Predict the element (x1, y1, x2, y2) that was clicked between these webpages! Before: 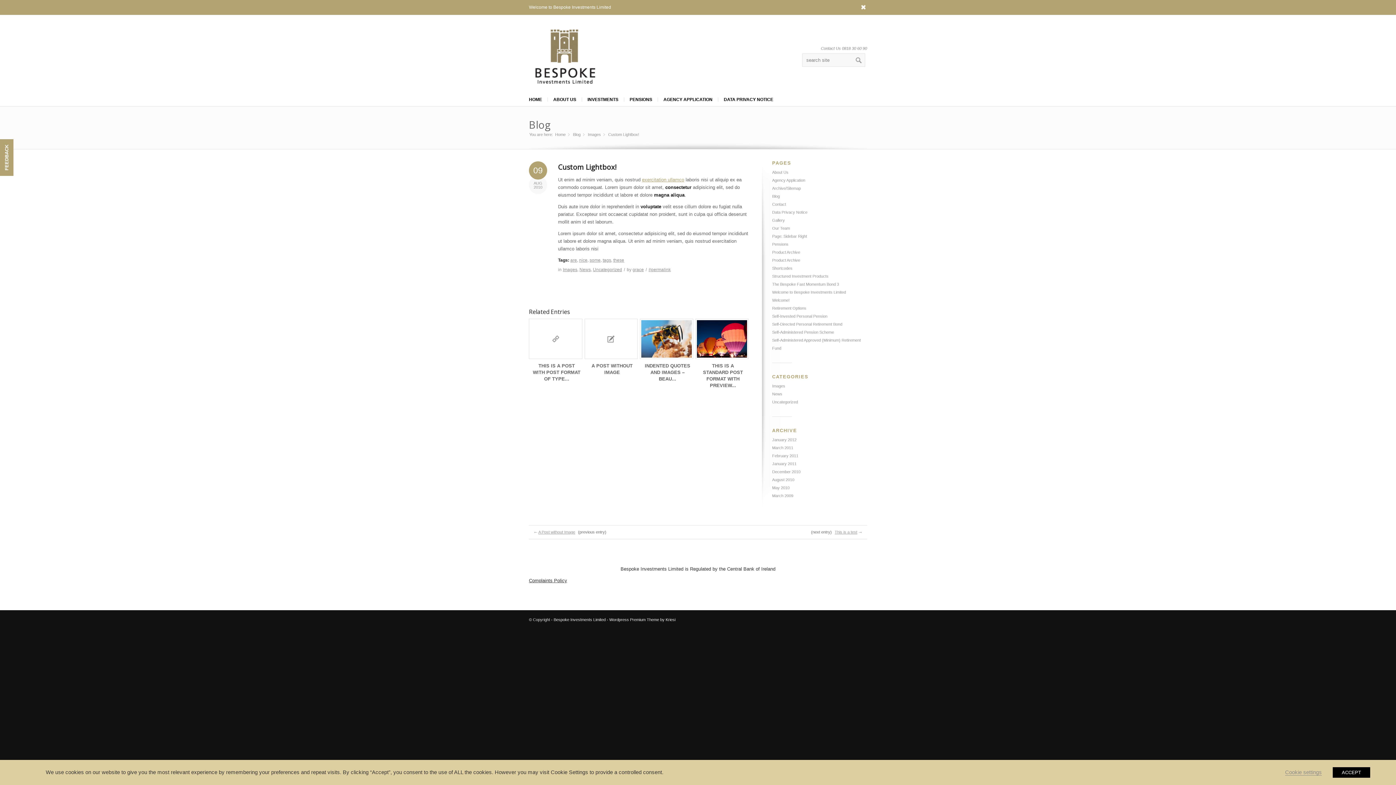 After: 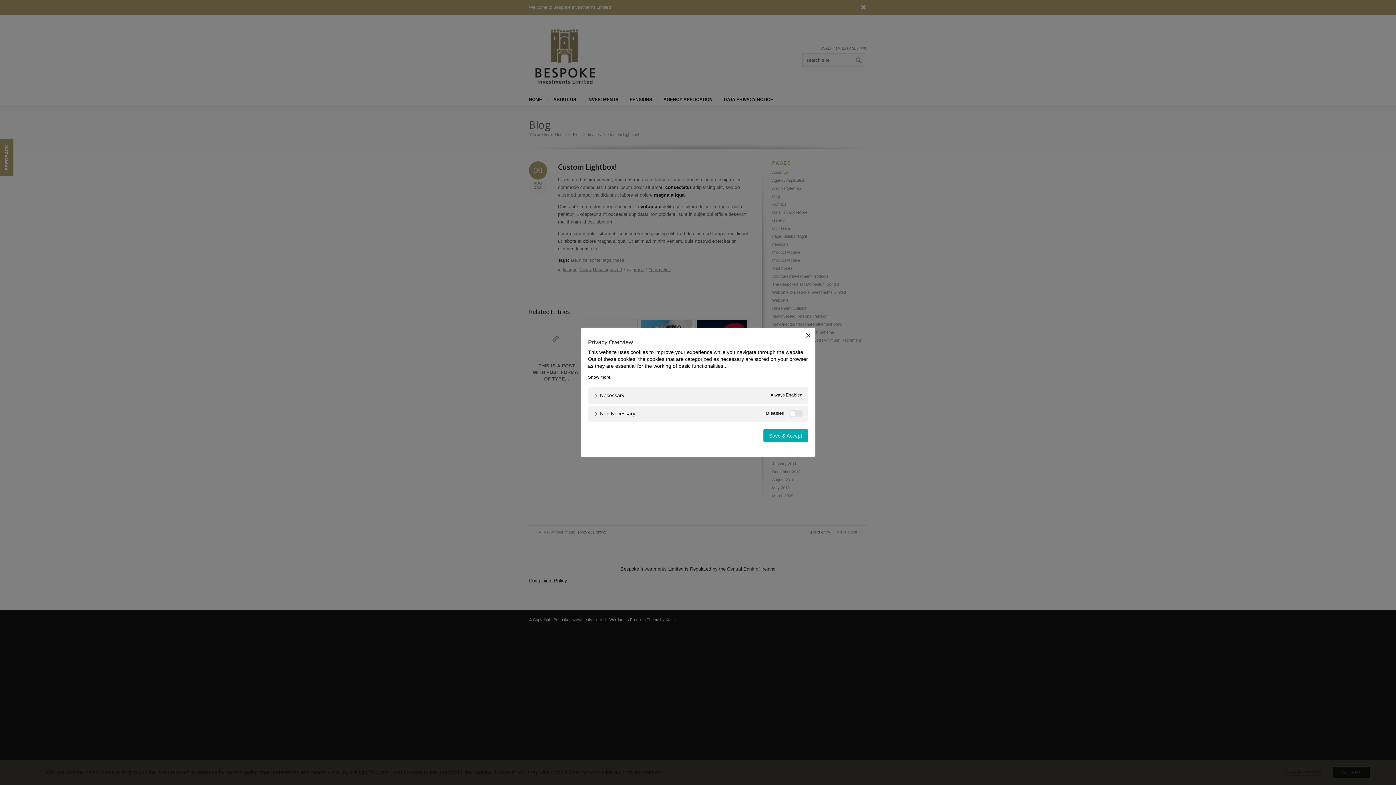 Action: bbox: (1285, 769, 1322, 776) label: Cookie settings